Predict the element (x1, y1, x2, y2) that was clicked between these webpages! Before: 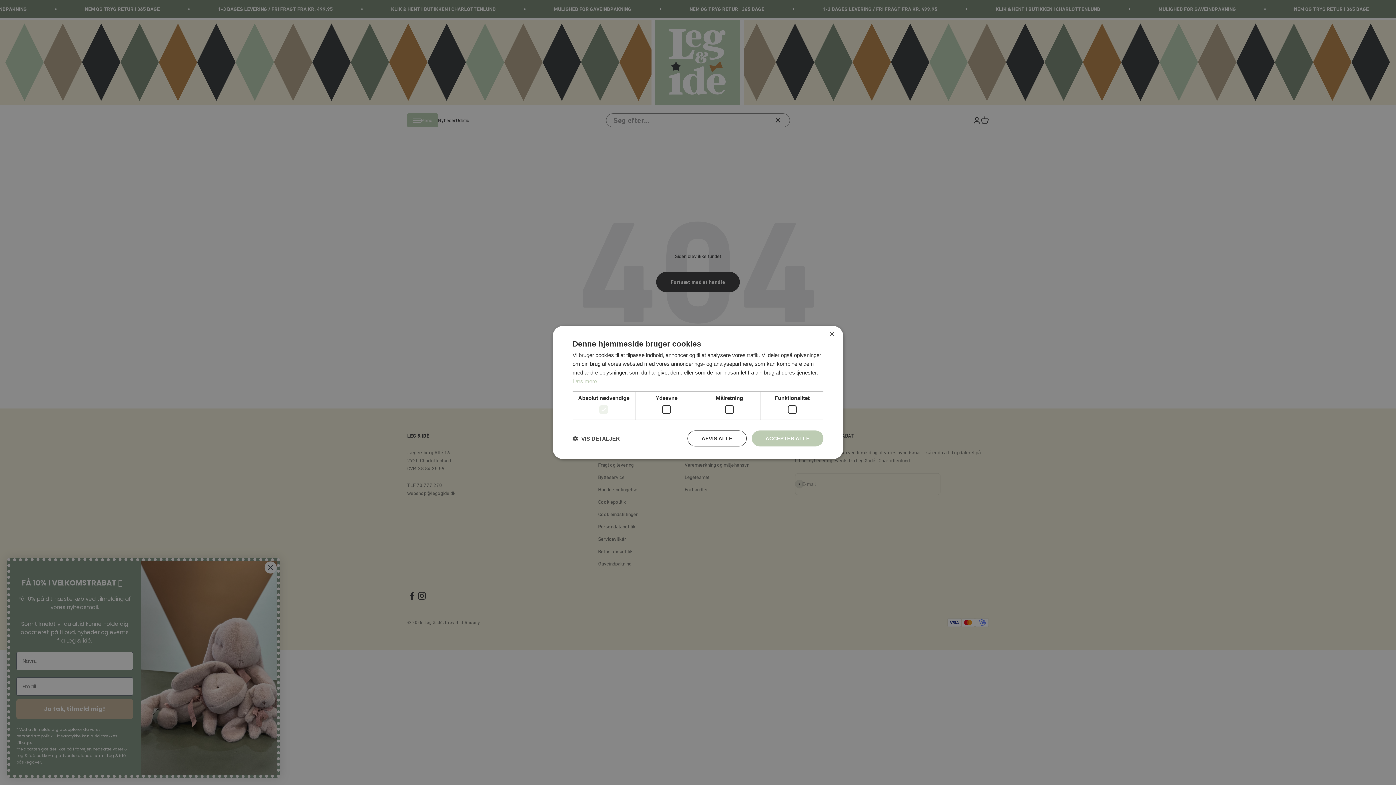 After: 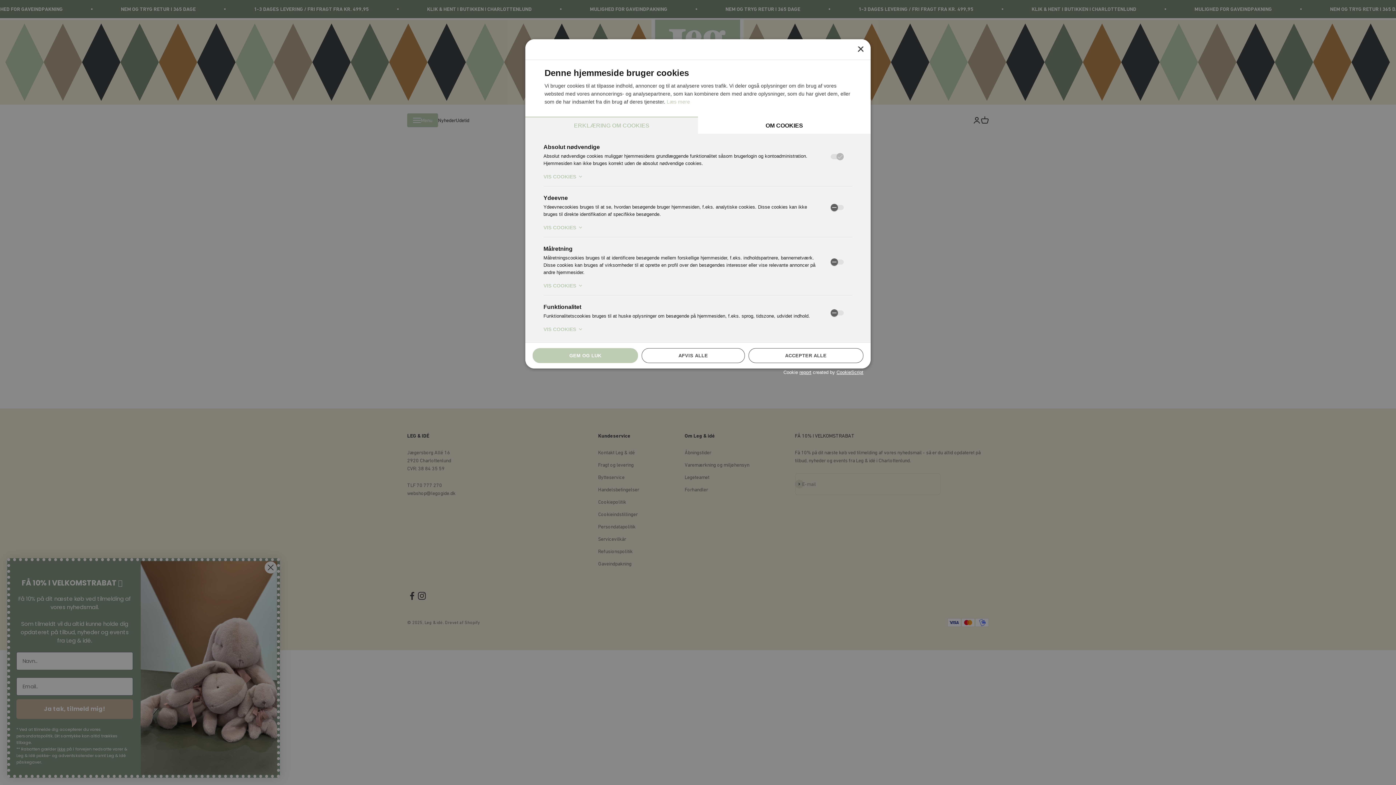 Action: label:  VIS DETALJER bbox: (572, 435, 620, 442)